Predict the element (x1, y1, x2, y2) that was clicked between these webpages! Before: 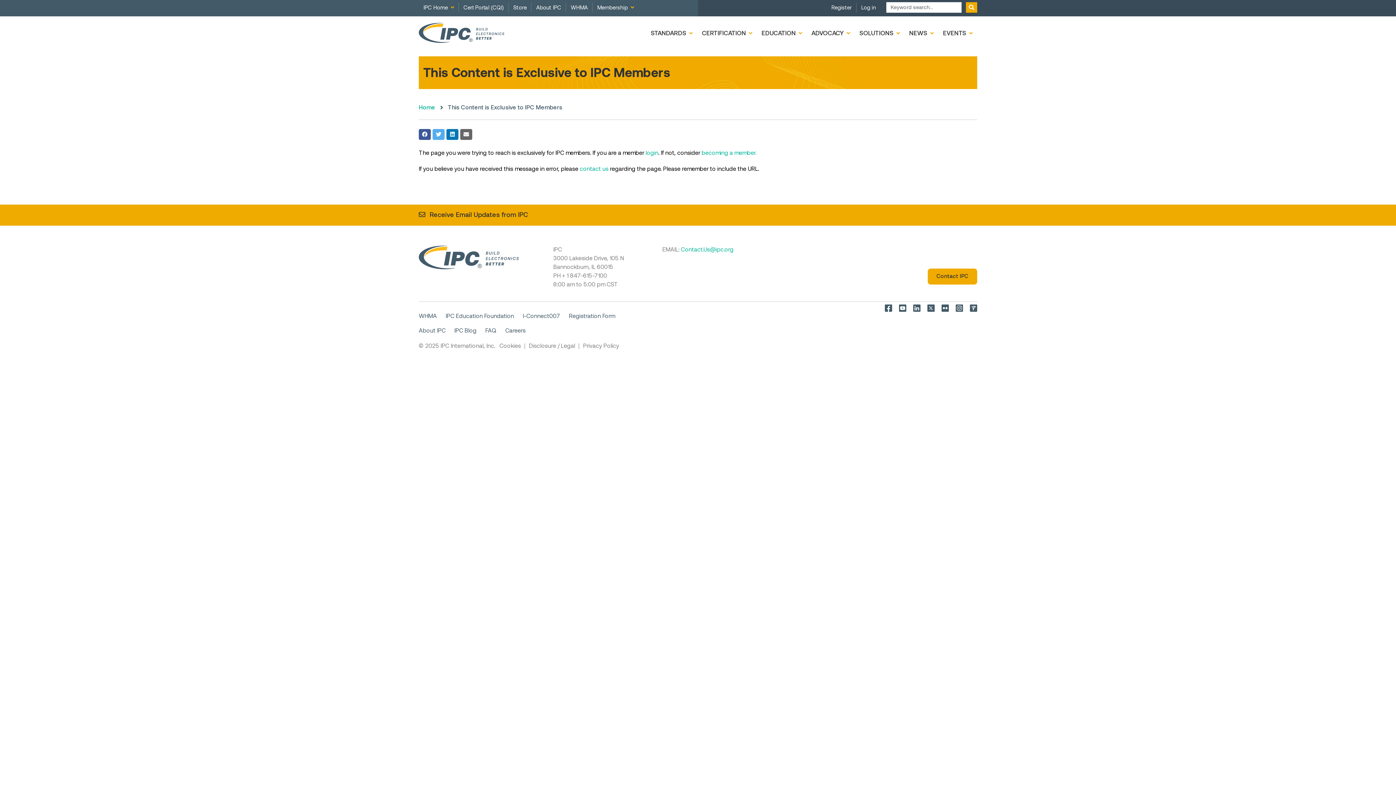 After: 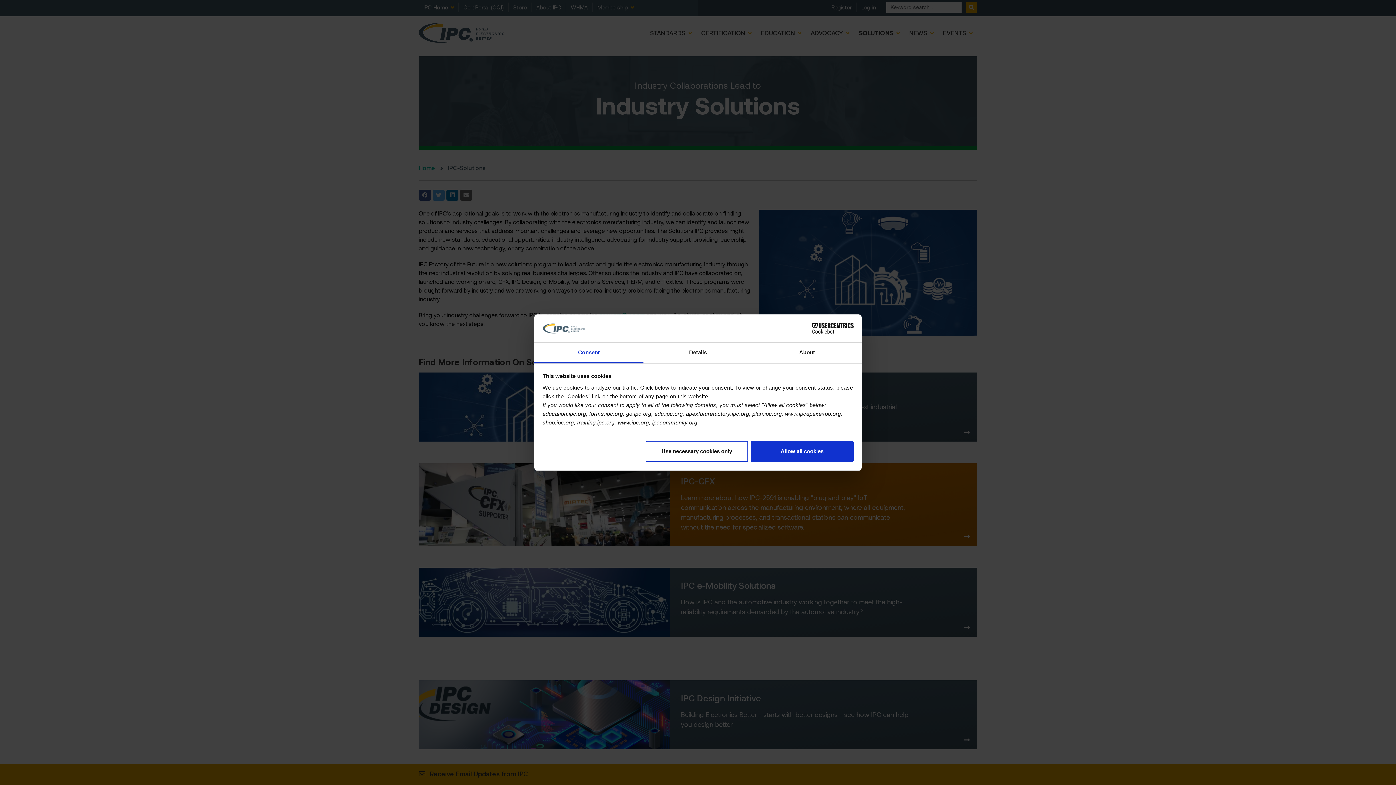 Action: label: SOLUTIONS bbox: (854, 25, 904, 41)